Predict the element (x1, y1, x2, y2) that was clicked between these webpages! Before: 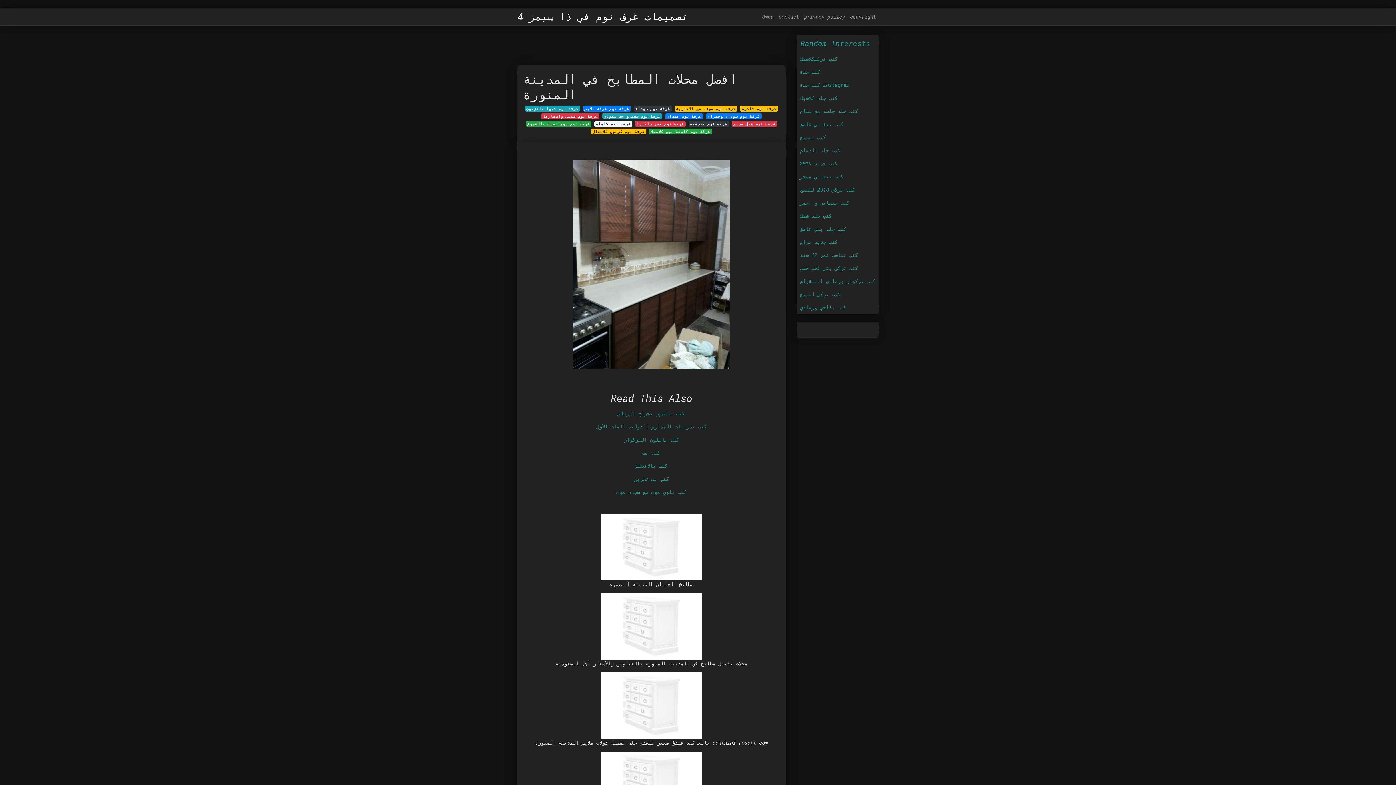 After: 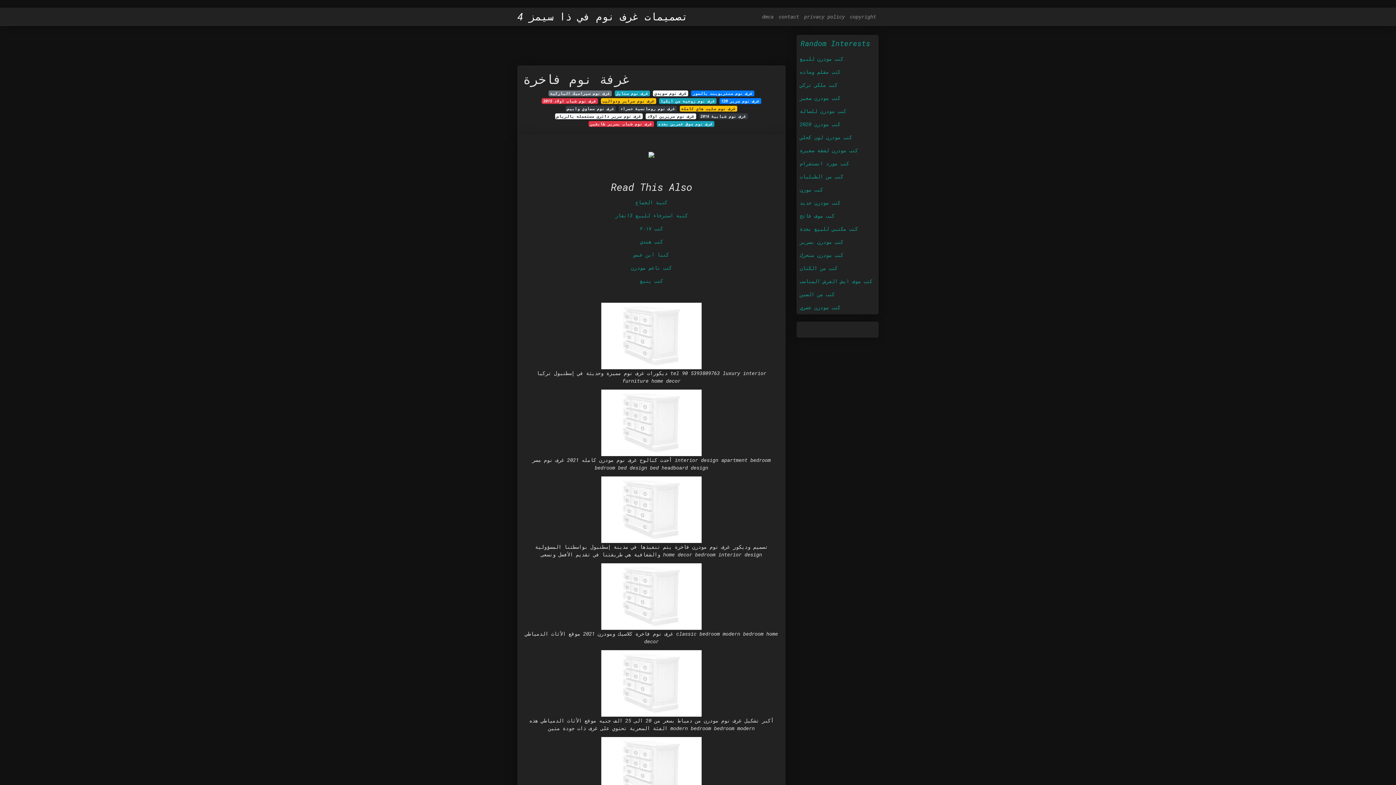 Action: label: غرفة نوم فاخرة bbox: (740, 105, 778, 111)